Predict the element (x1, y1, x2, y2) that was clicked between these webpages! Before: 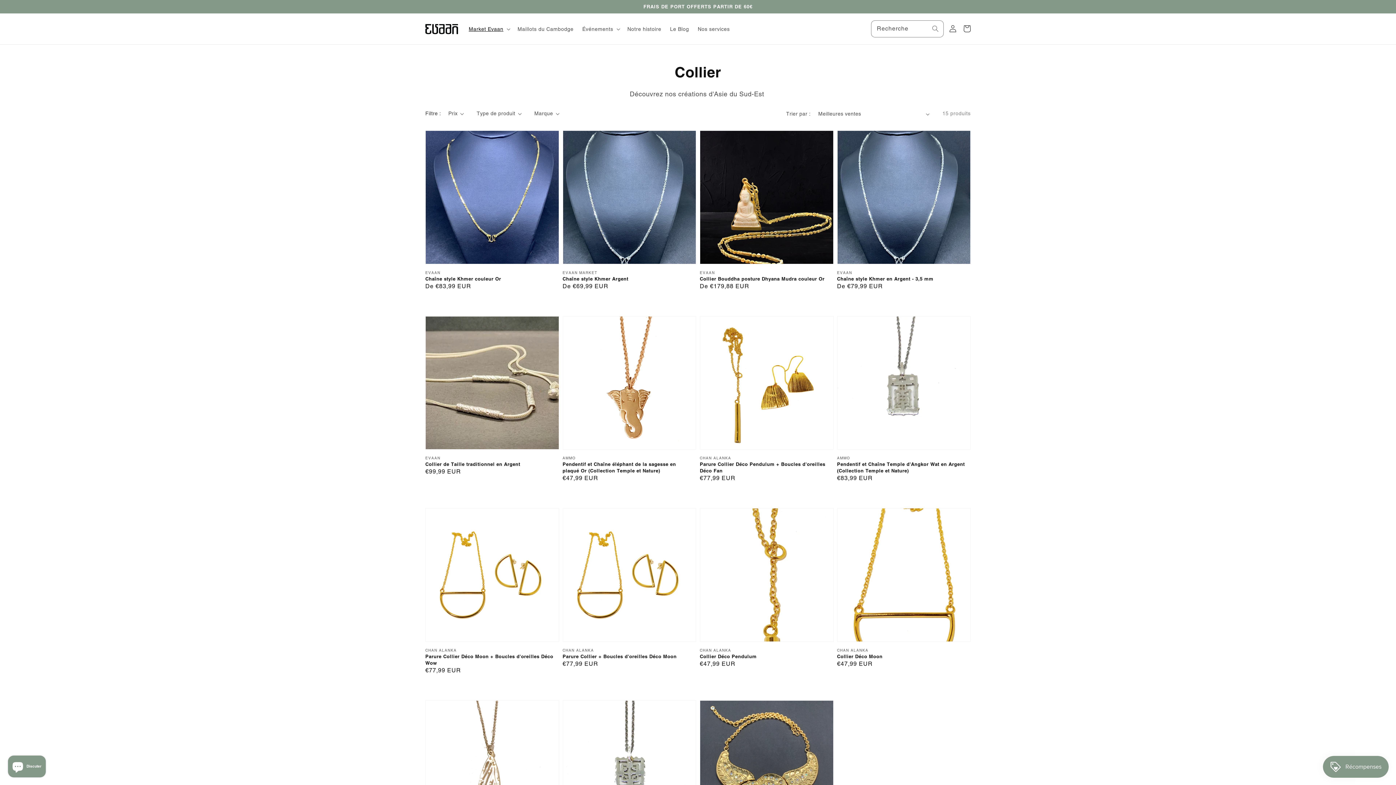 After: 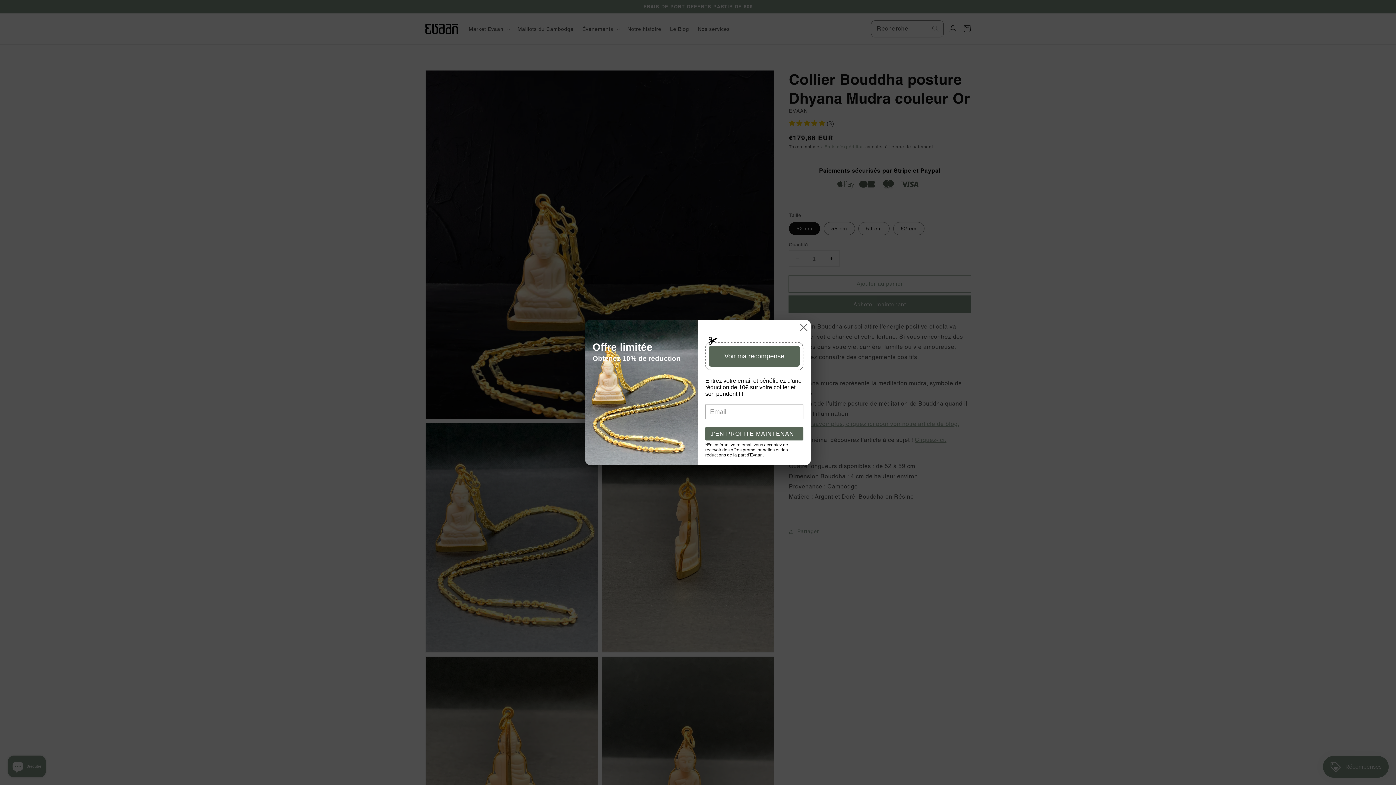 Action: bbox: (700, 275, 829, 282) label: Collier Bouddha posture Dhyana Mudra couleur Or